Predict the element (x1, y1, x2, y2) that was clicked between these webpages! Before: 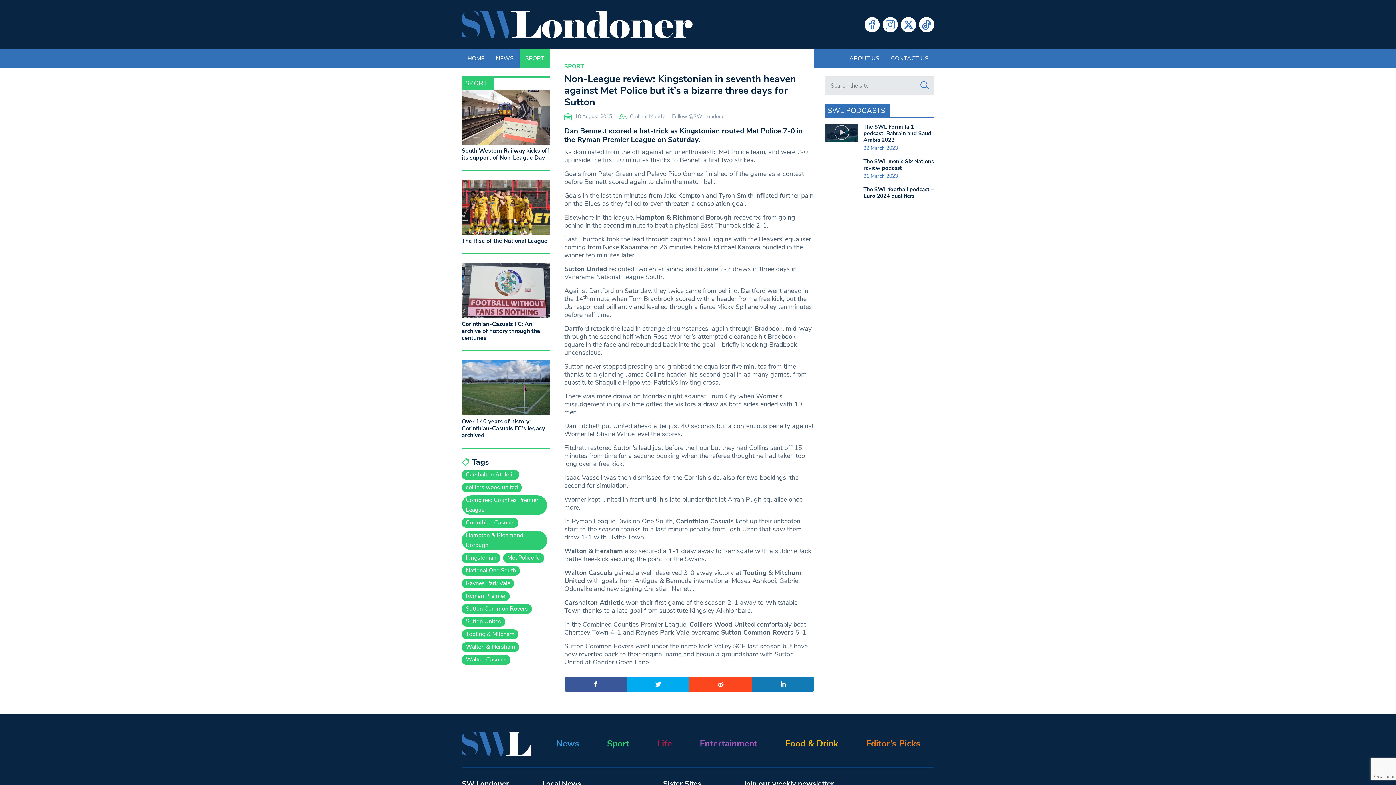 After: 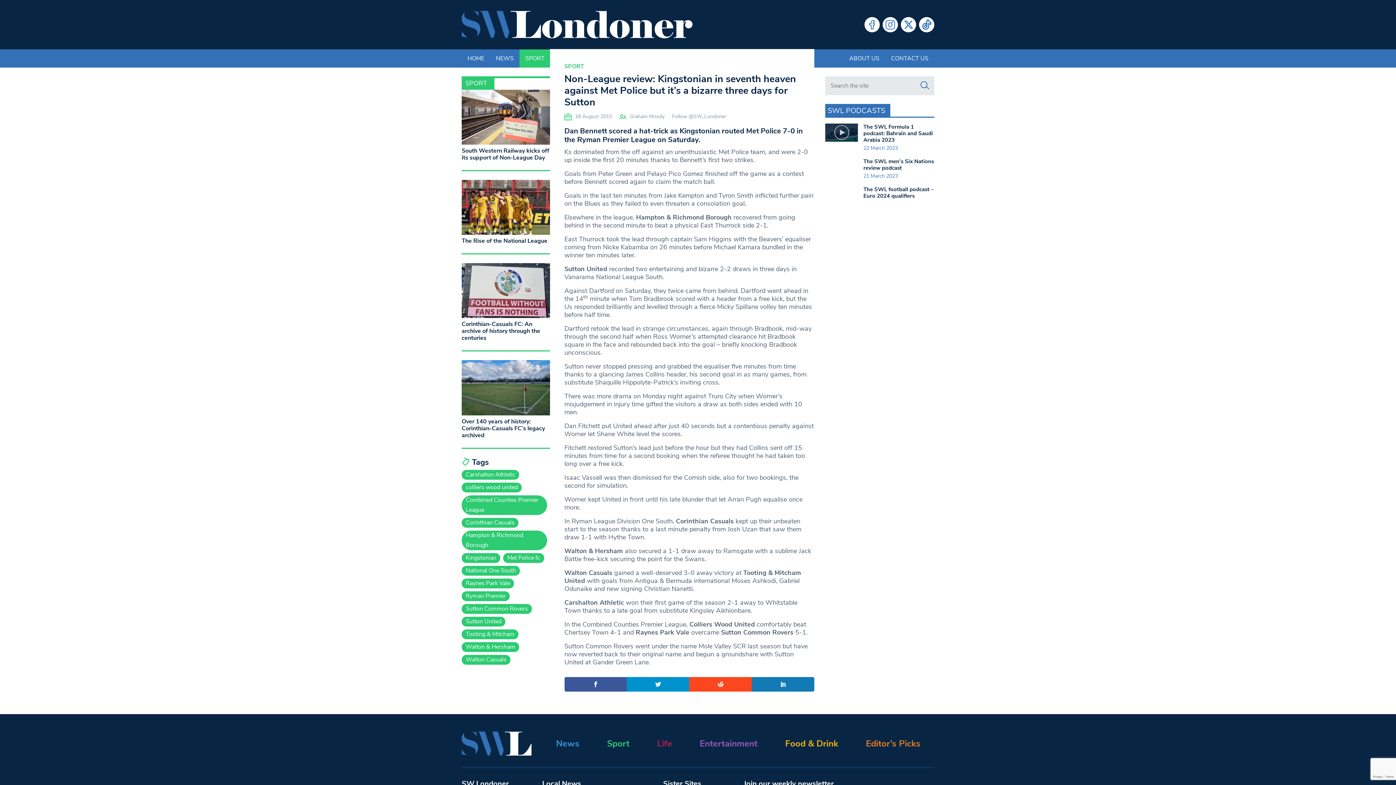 Action: bbox: (627, 695, 689, 710)